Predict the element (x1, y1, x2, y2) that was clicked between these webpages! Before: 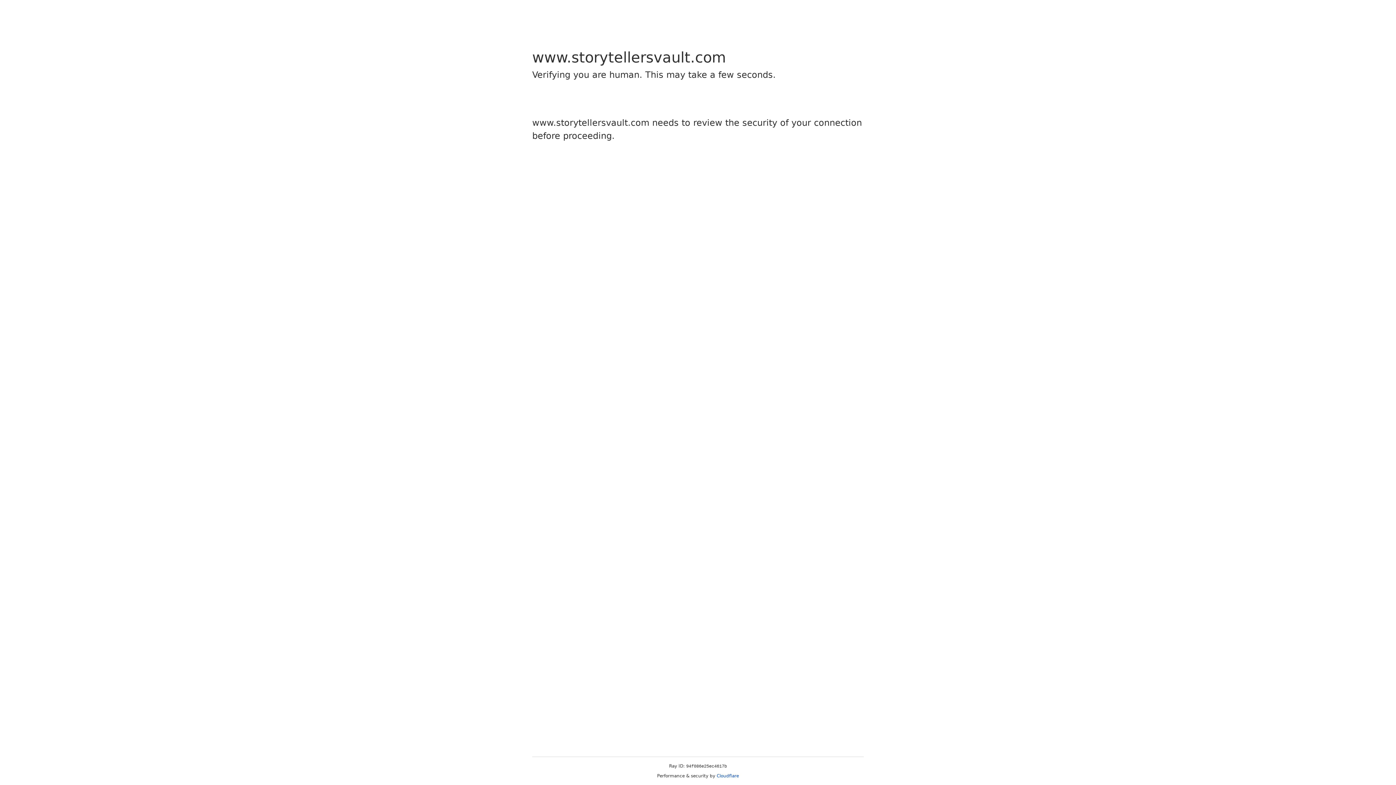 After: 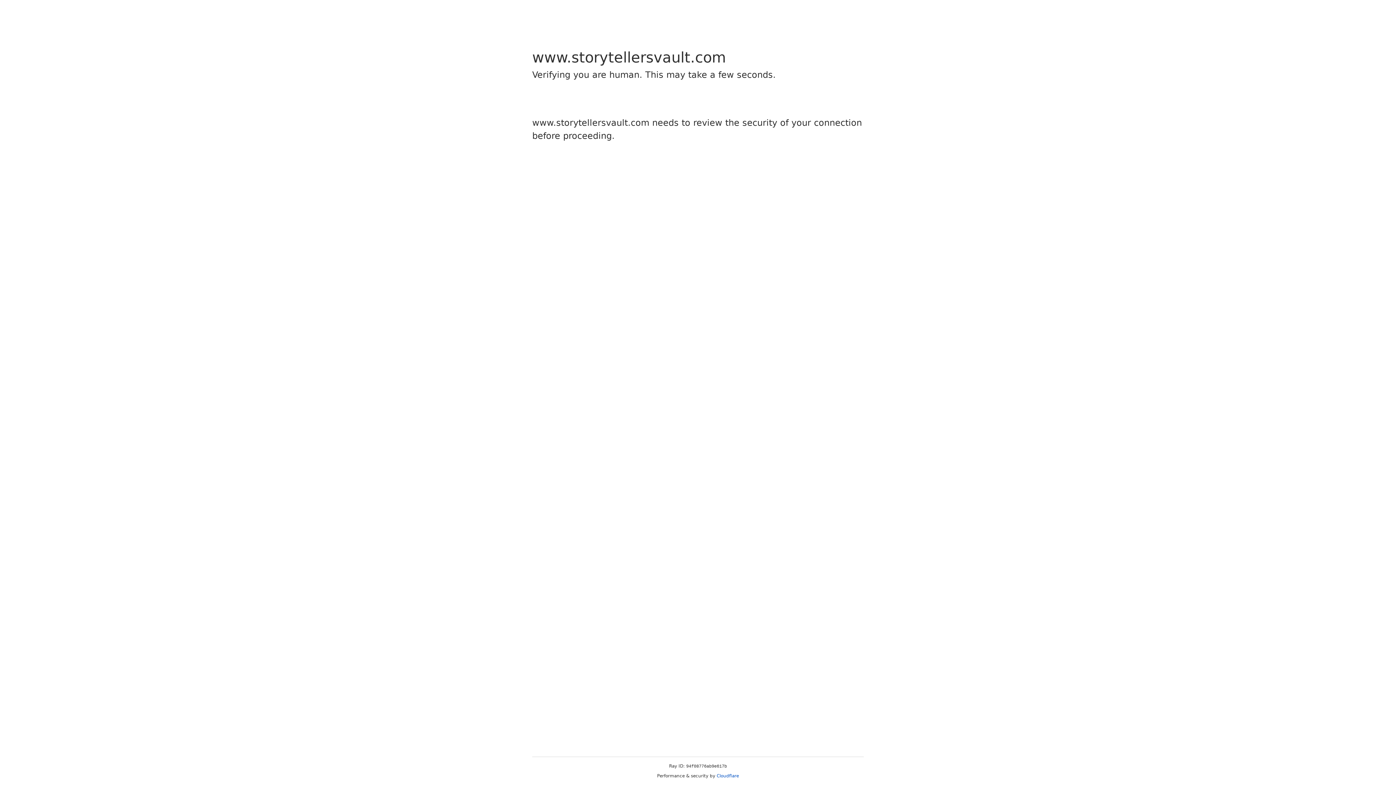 Action: bbox: (716, 773, 739, 778) label: Cloudflare